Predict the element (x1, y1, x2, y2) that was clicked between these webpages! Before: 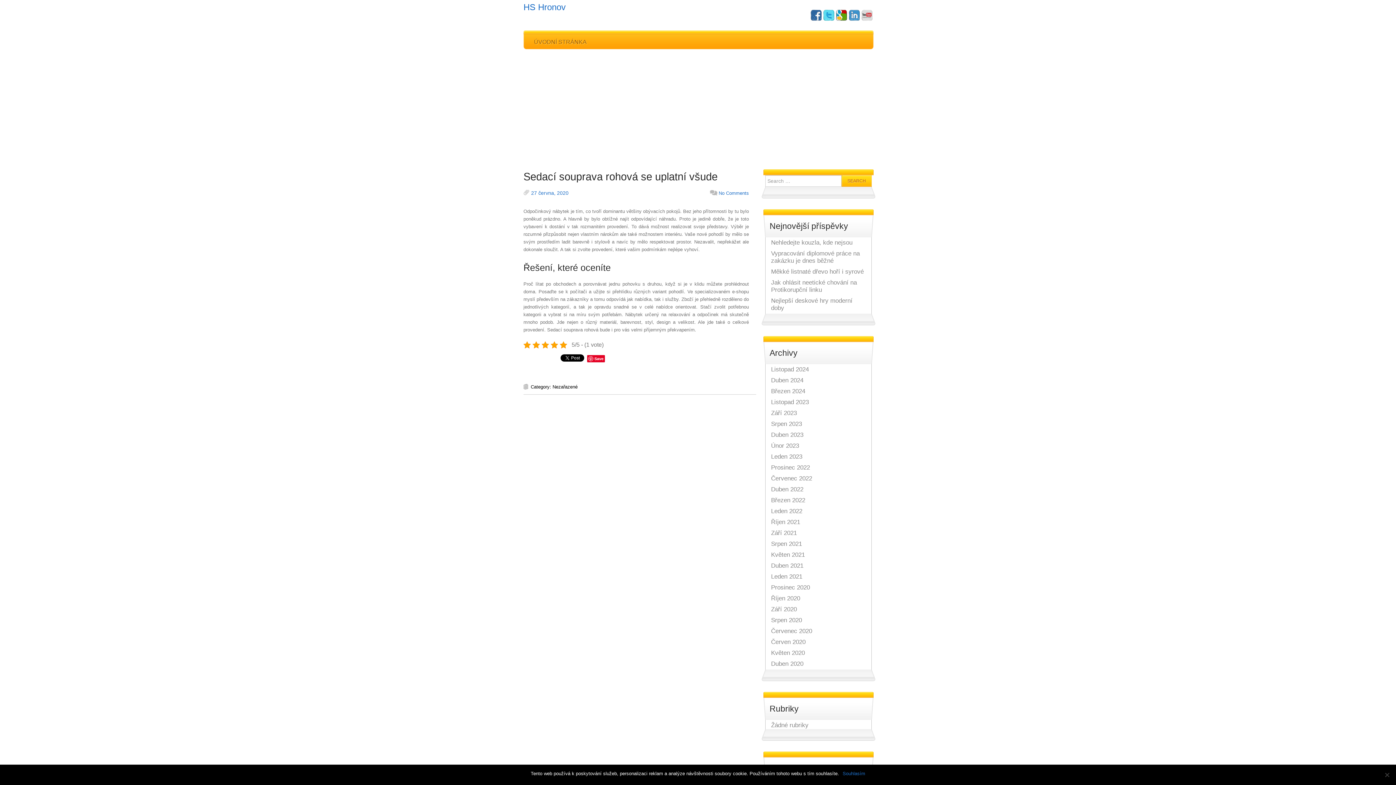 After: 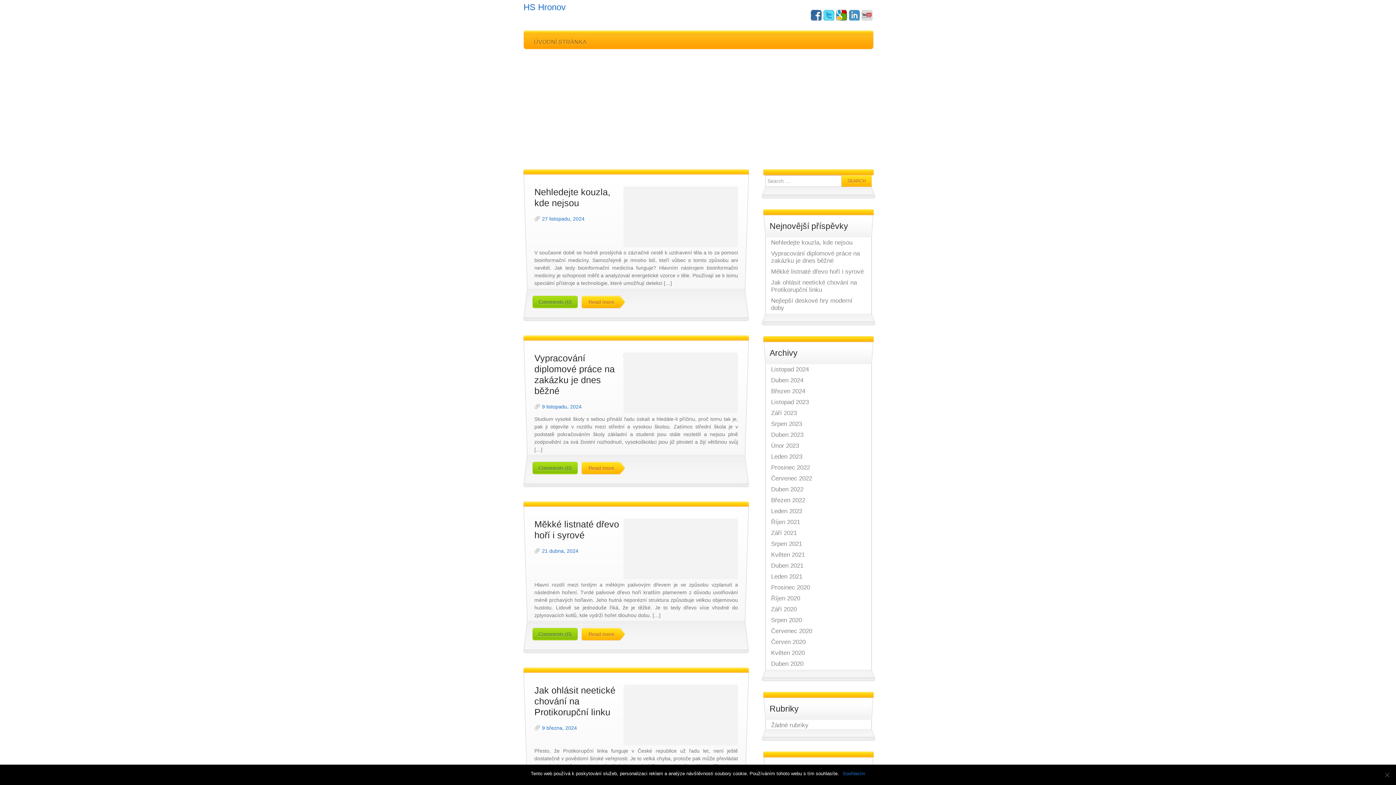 Action: label: Leden 2021 bbox: (771, 573, 802, 582)